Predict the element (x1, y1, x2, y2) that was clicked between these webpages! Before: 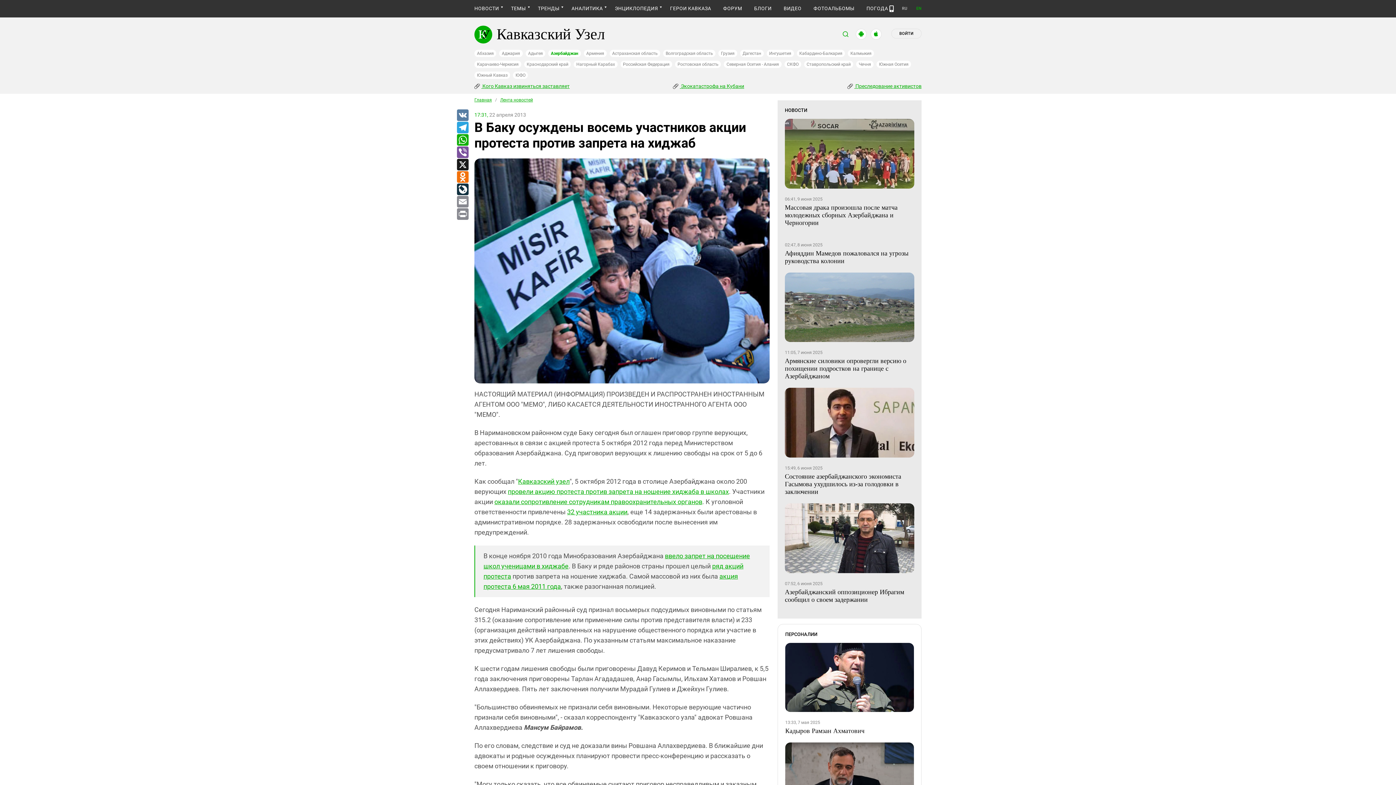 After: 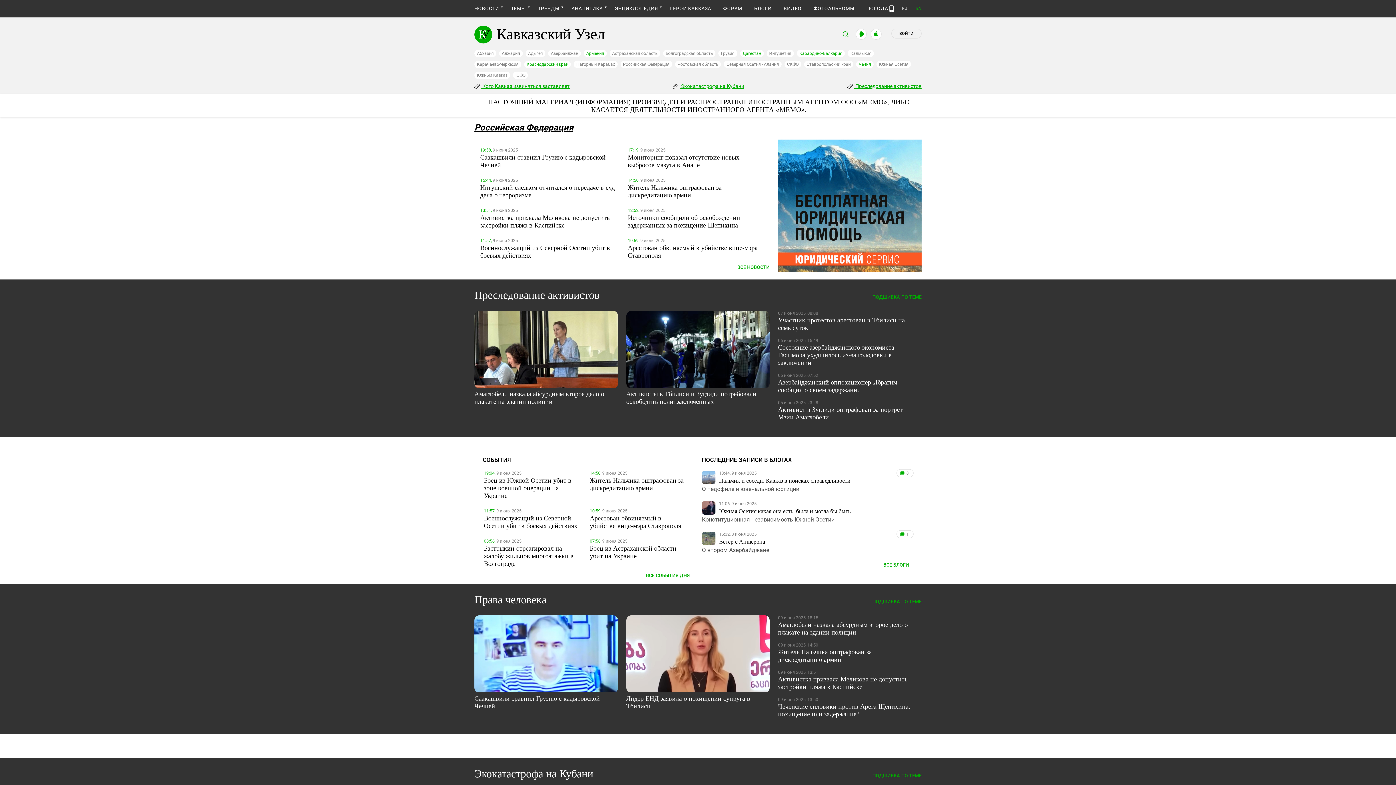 Action: bbox: (620, 60, 672, 68) label: Российская Федерация